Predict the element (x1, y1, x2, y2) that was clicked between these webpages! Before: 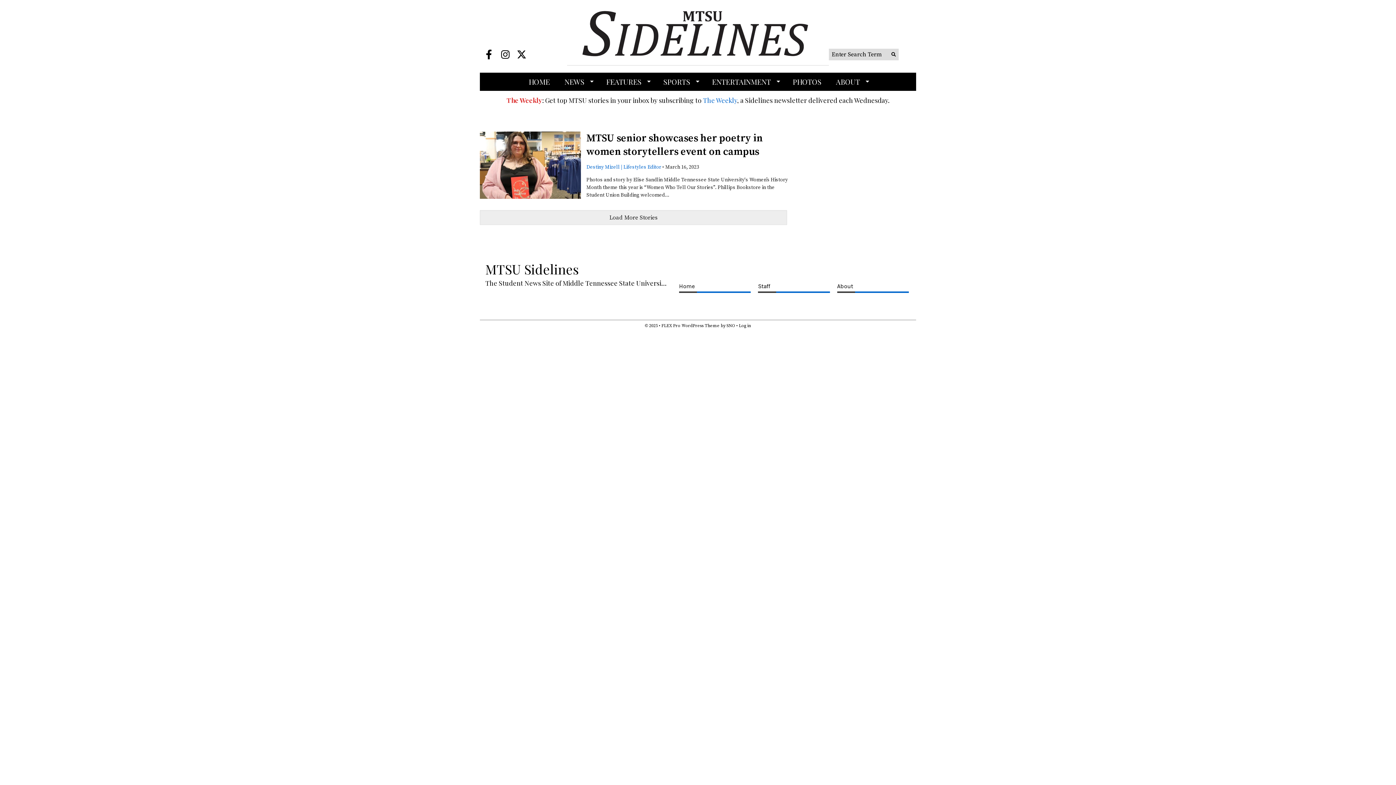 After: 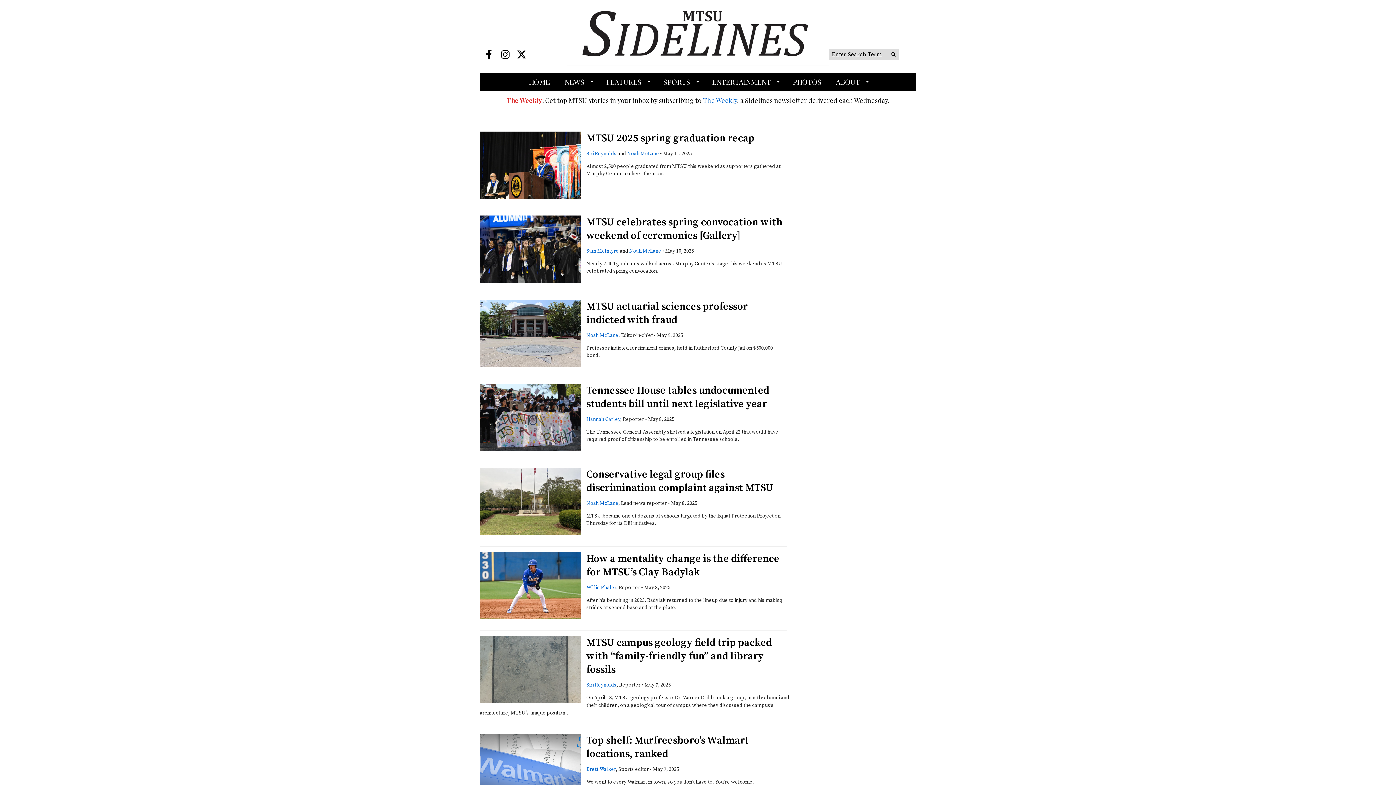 Action: label: Submit Search bbox: (888, 49, 898, 59)